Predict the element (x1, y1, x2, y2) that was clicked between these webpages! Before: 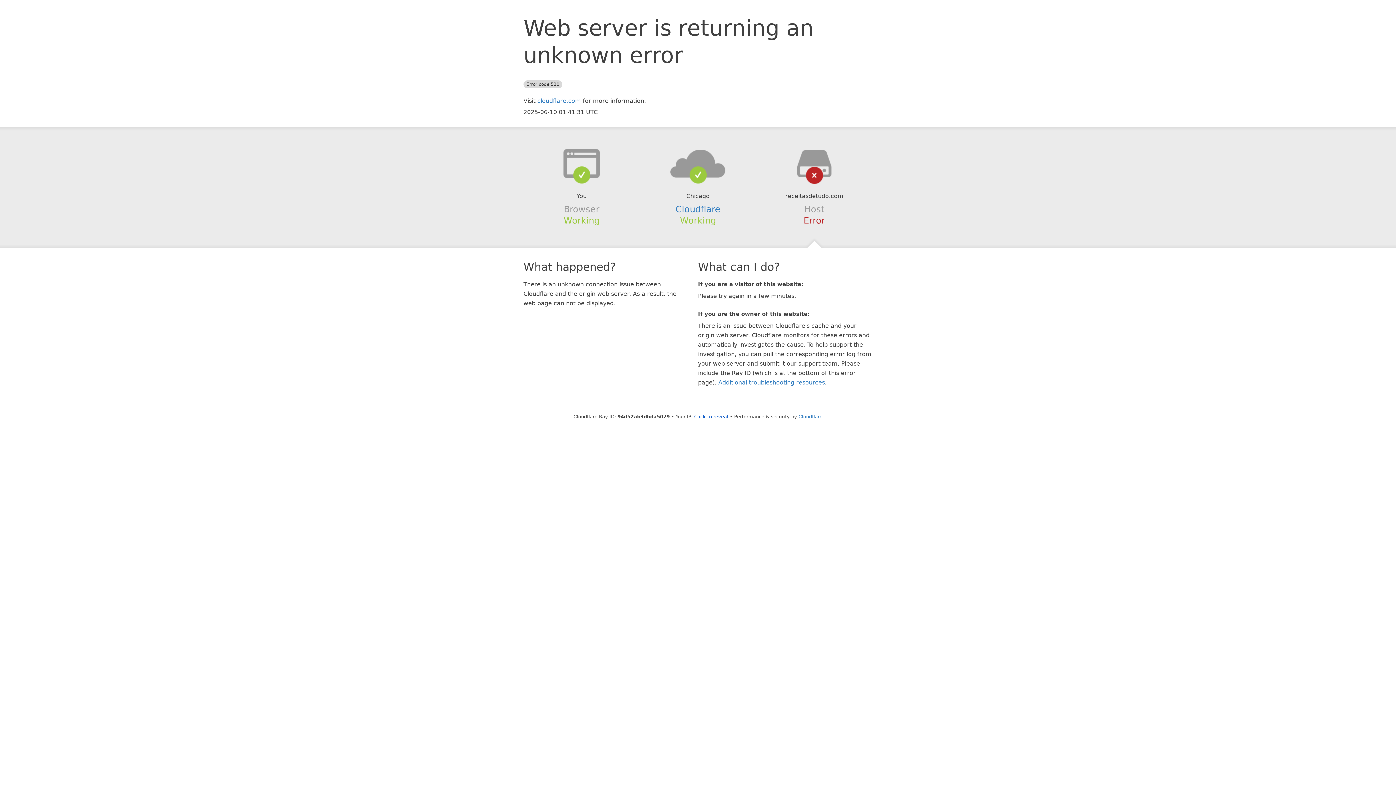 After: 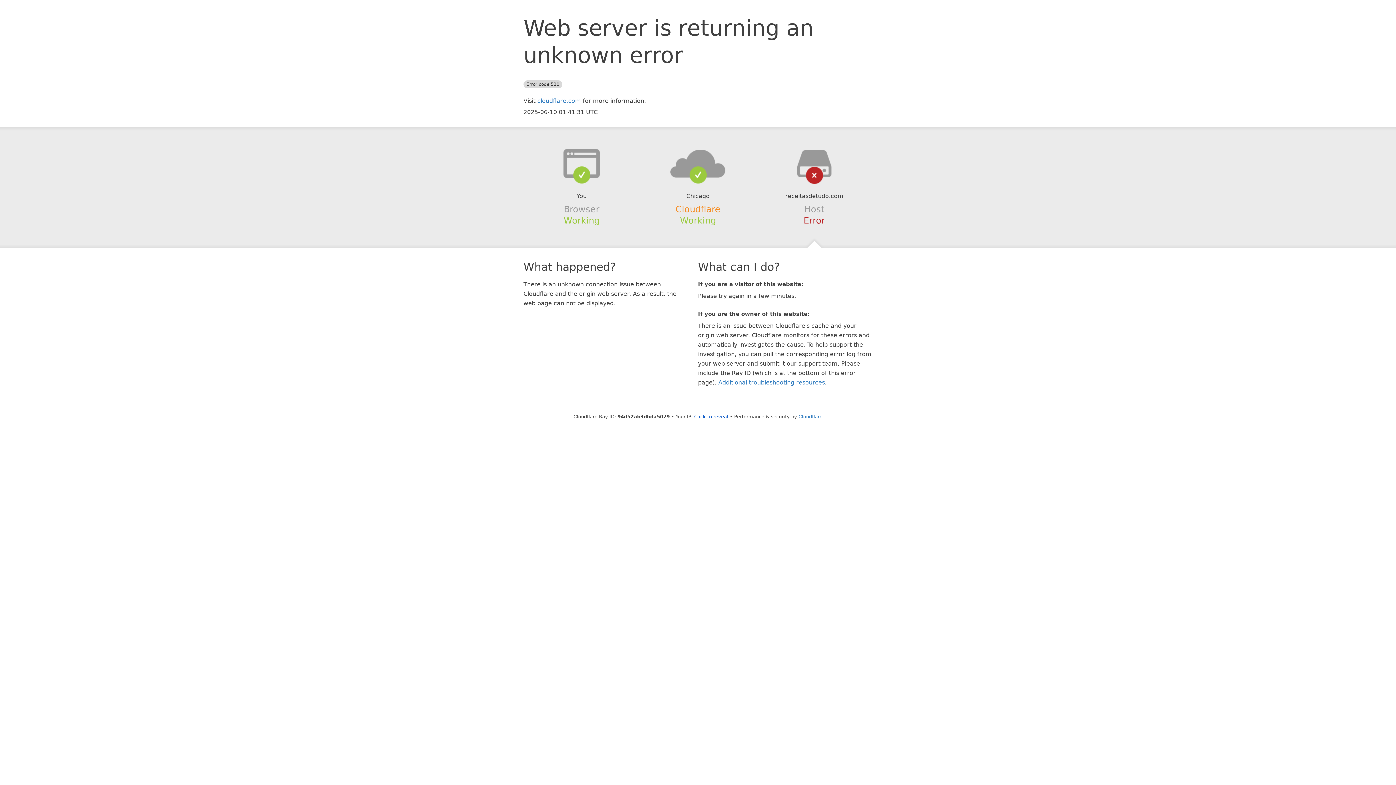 Action: label: Cloudflare bbox: (675, 204, 720, 214)